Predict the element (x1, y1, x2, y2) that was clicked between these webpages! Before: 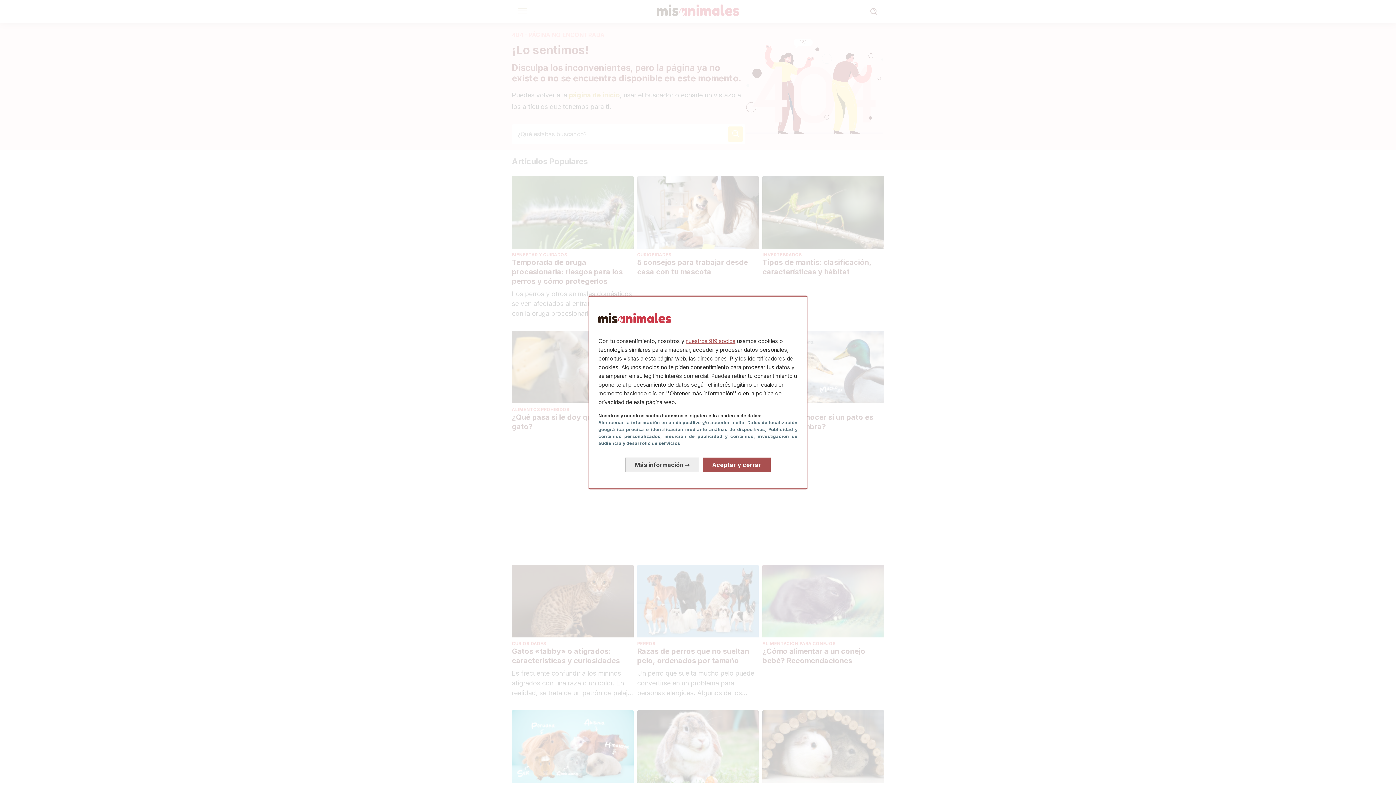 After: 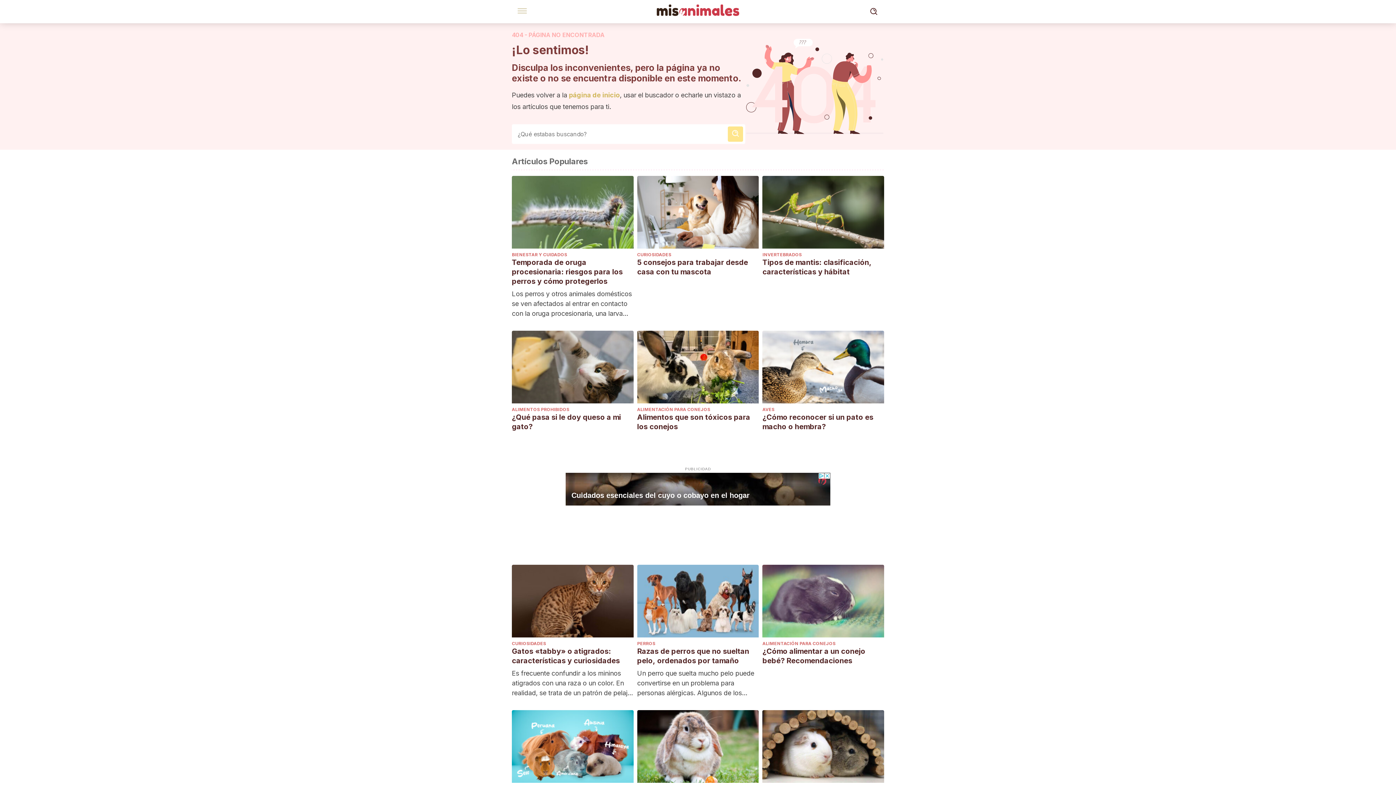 Action: bbox: (702, 457, 770, 472) label: Aceptar y cerrar: Aceptar nuestro procesamiento de datos y cerrar